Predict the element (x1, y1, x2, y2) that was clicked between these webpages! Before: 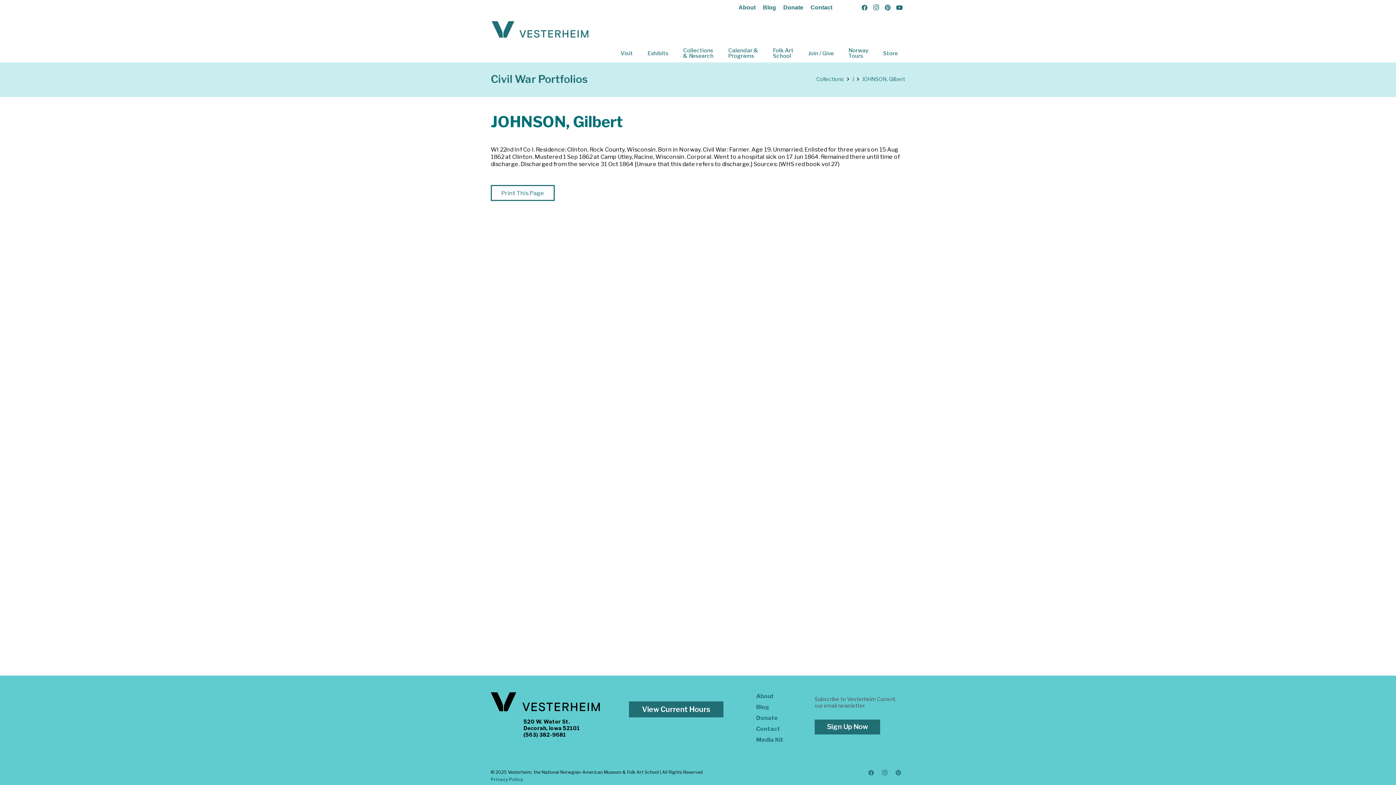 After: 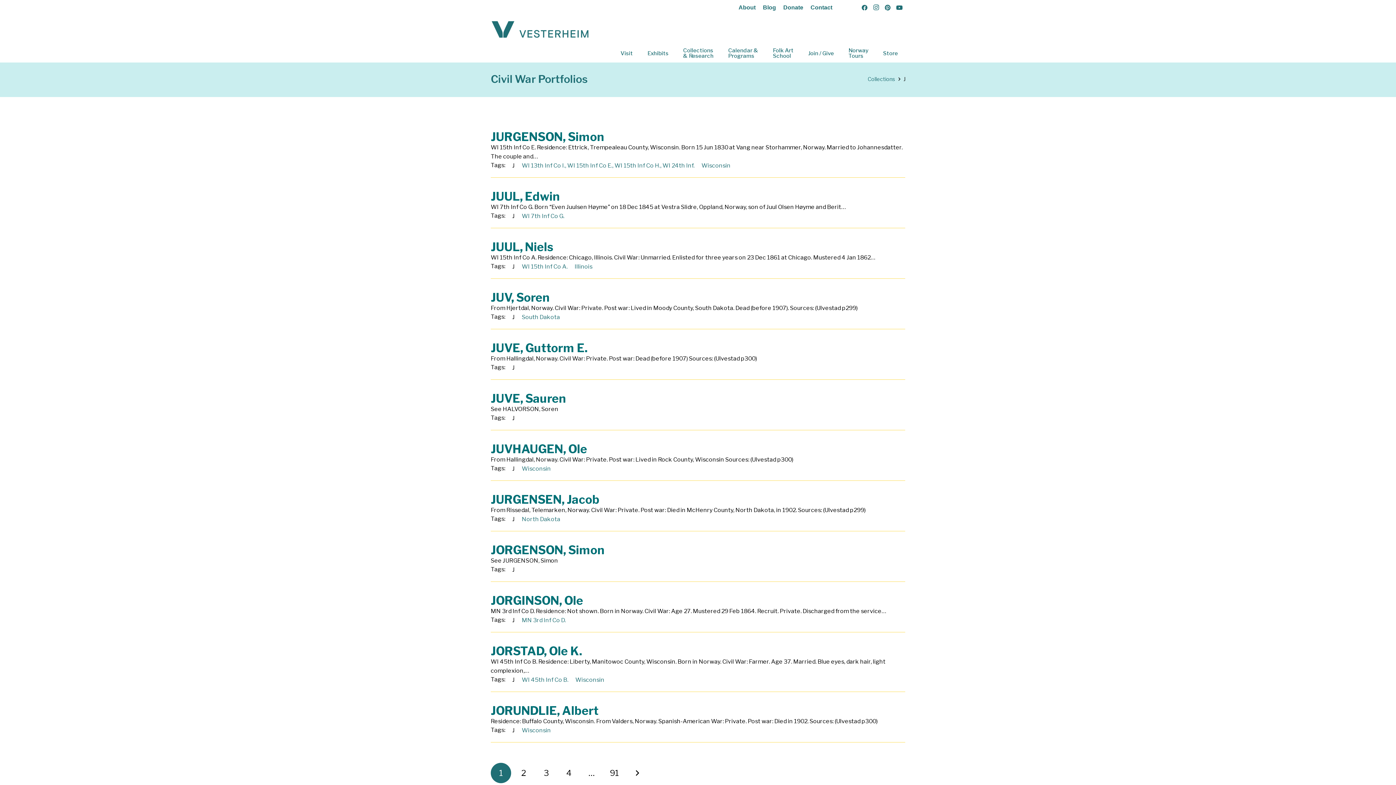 Action: label: J bbox: (852, 76, 854, 82)